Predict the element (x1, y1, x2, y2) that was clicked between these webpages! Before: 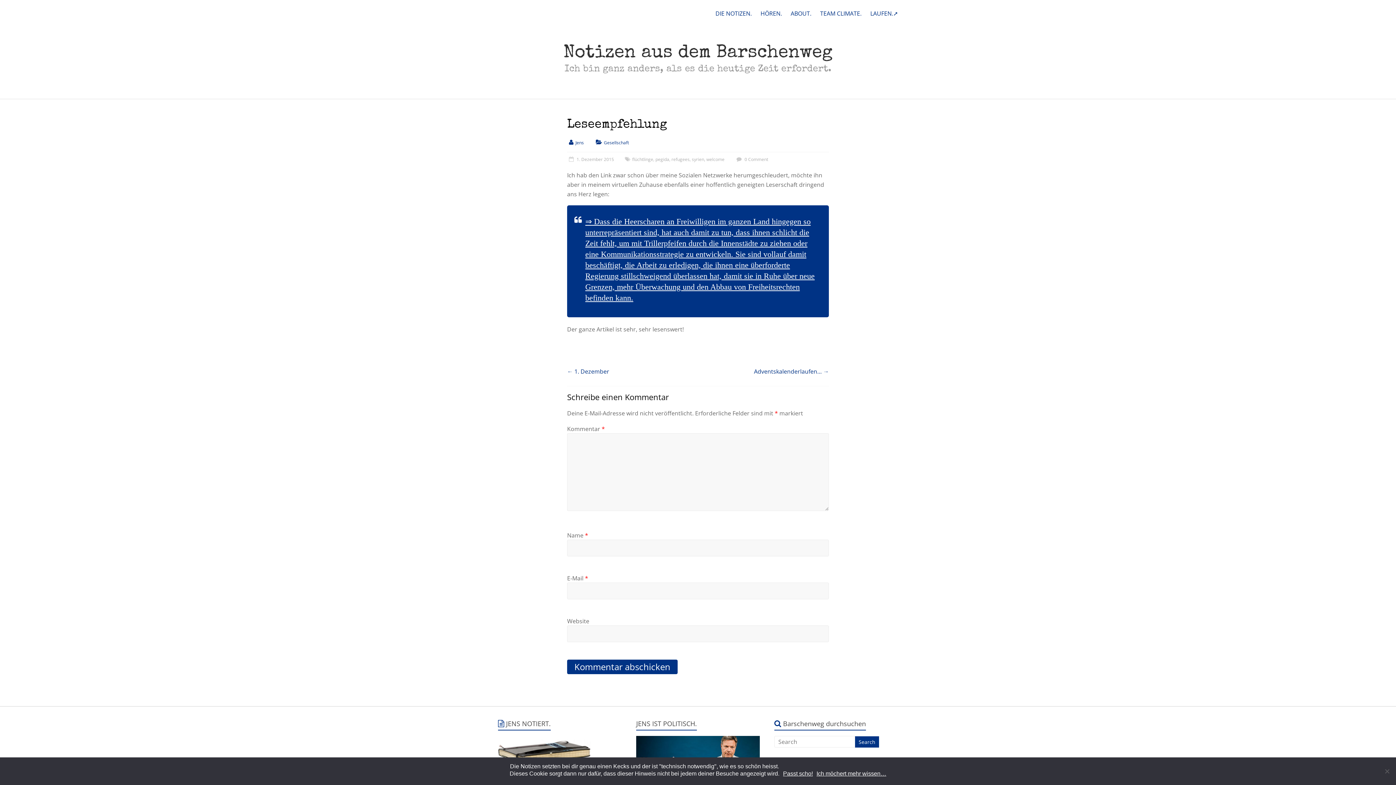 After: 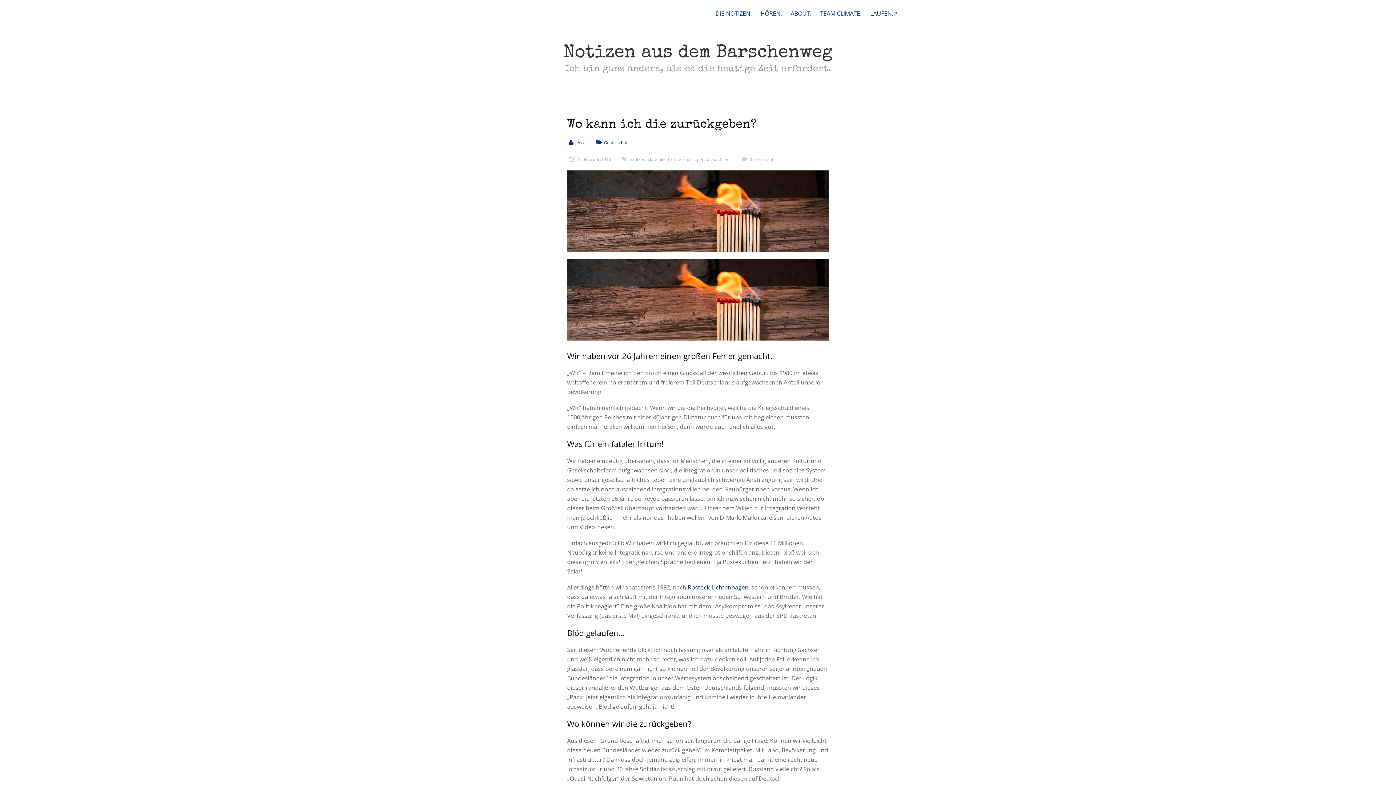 Action: bbox: (655, 156, 669, 162) label: pegida